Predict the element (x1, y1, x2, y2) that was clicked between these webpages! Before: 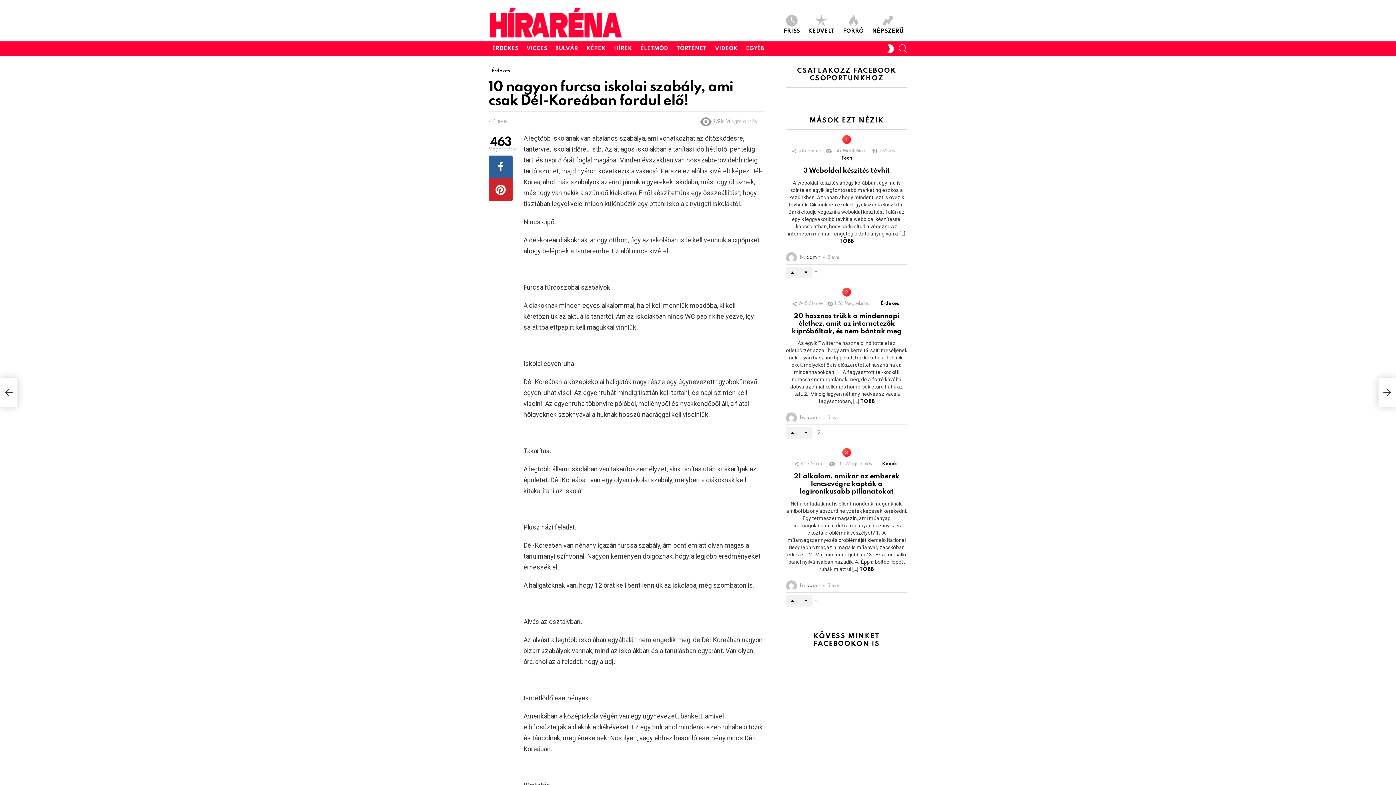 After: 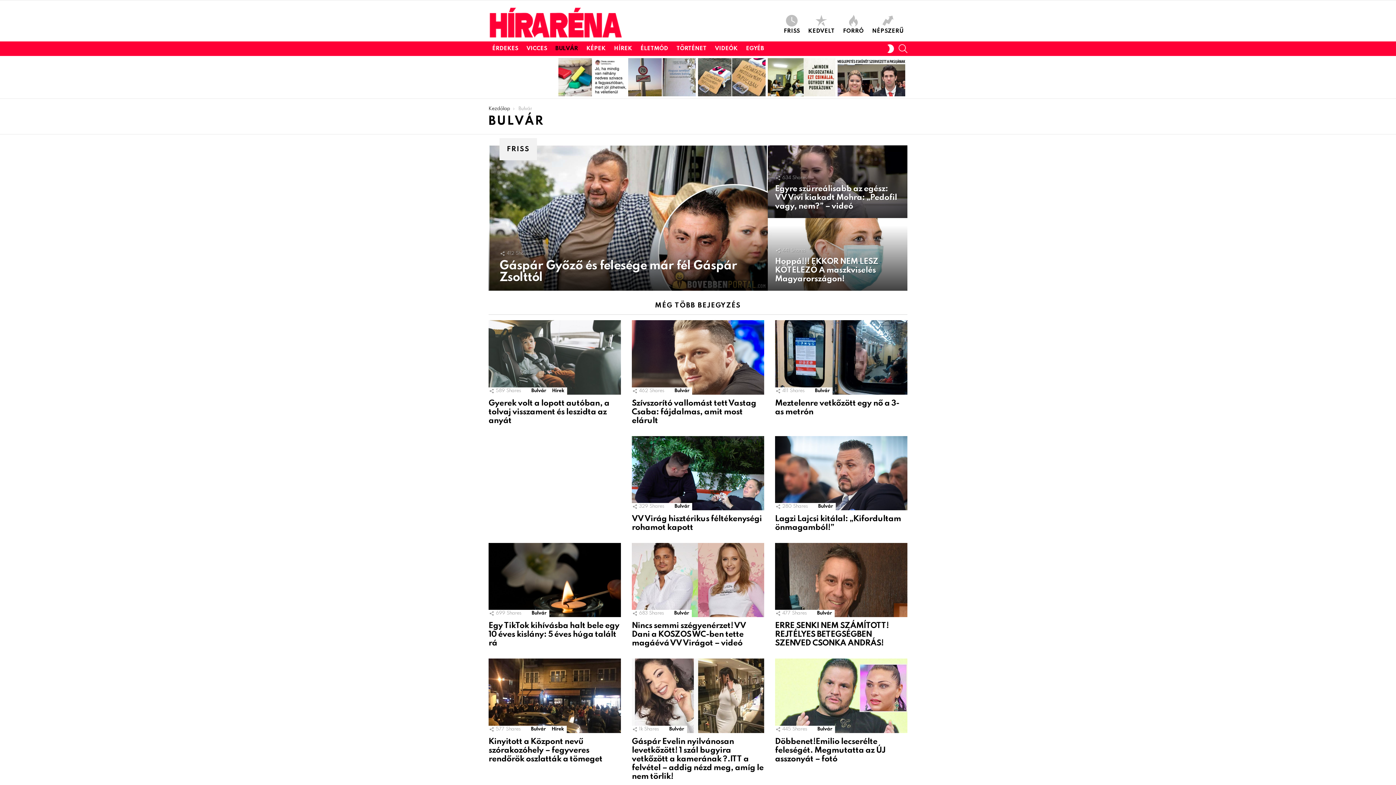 Action: bbox: (551, 43, 581, 54) label: BULVÁR